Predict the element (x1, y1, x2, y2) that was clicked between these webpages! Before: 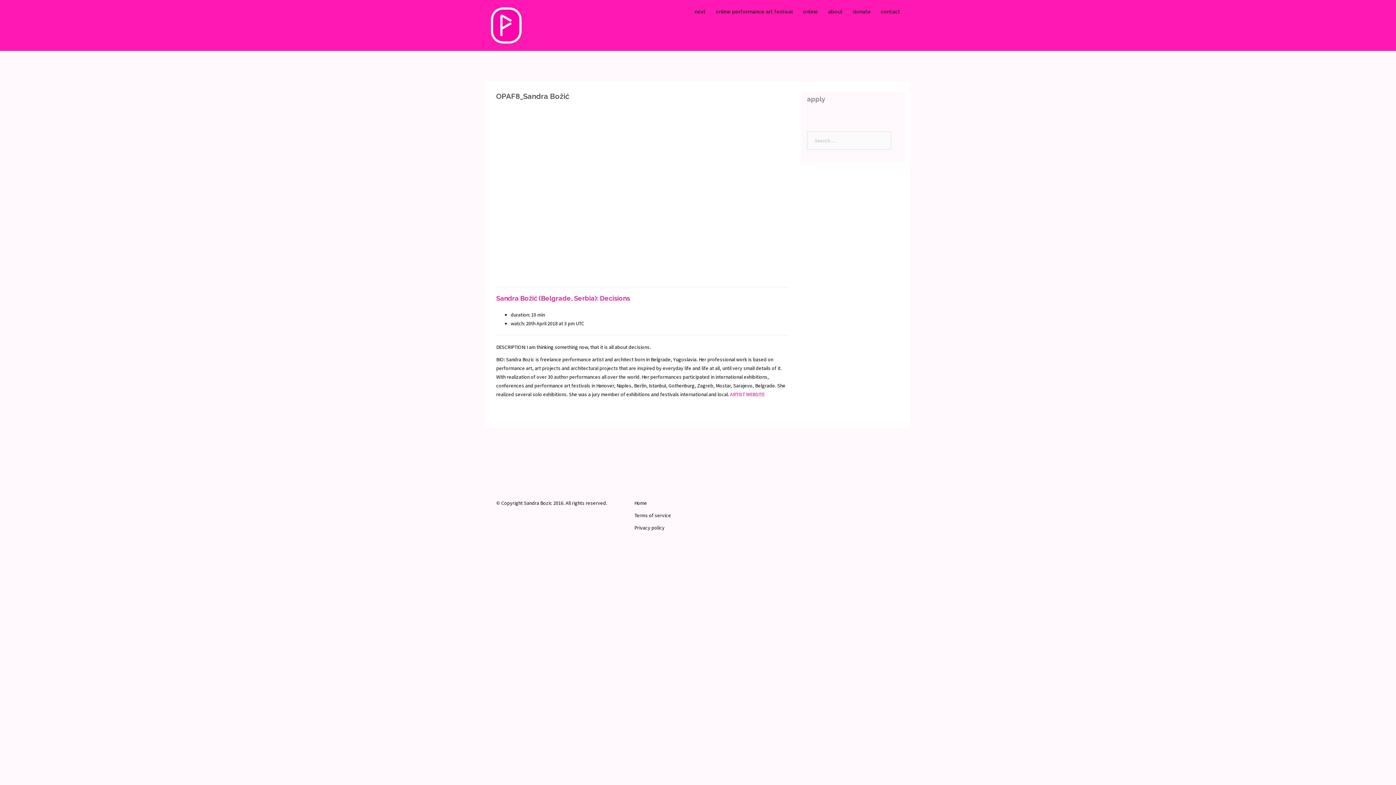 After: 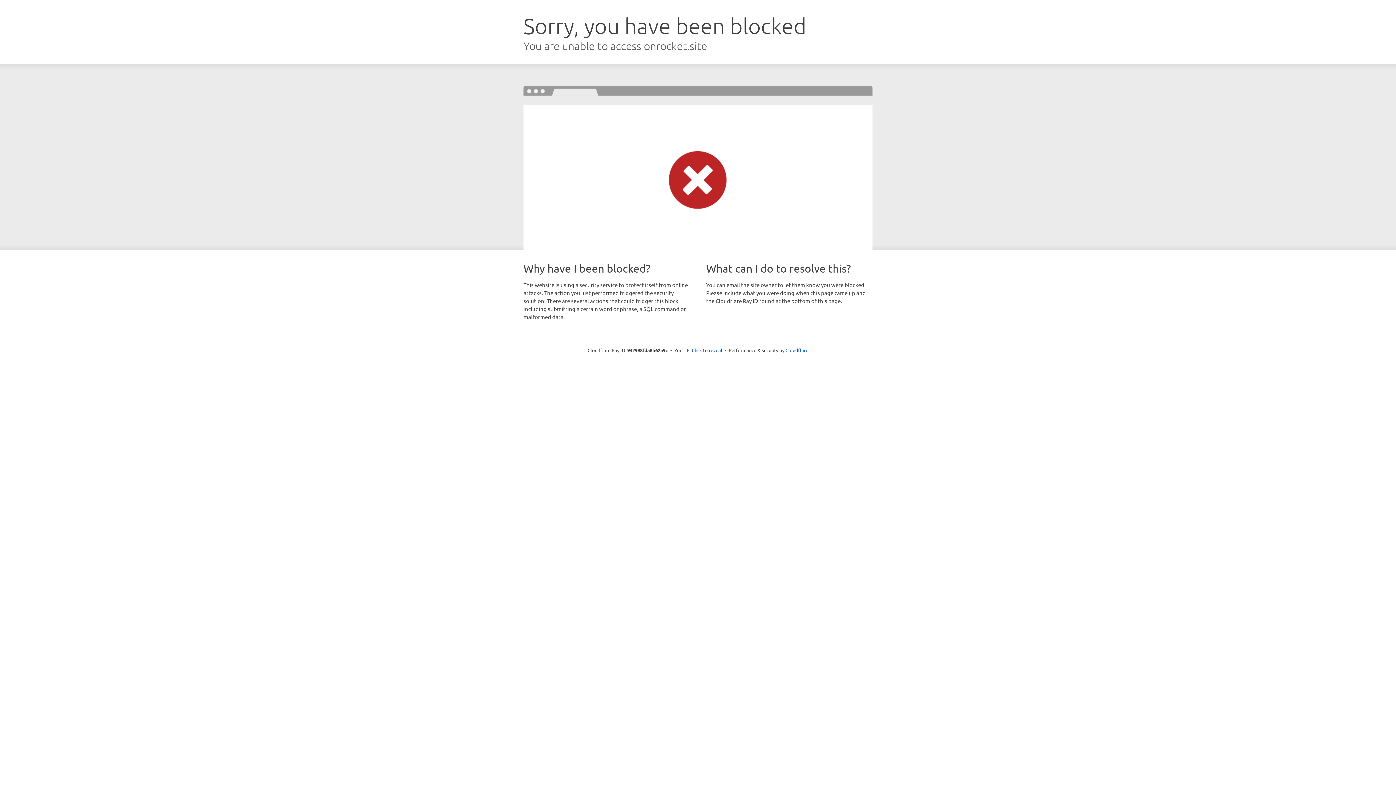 Action: bbox: (581, 586, 597, 592) label: Sydney